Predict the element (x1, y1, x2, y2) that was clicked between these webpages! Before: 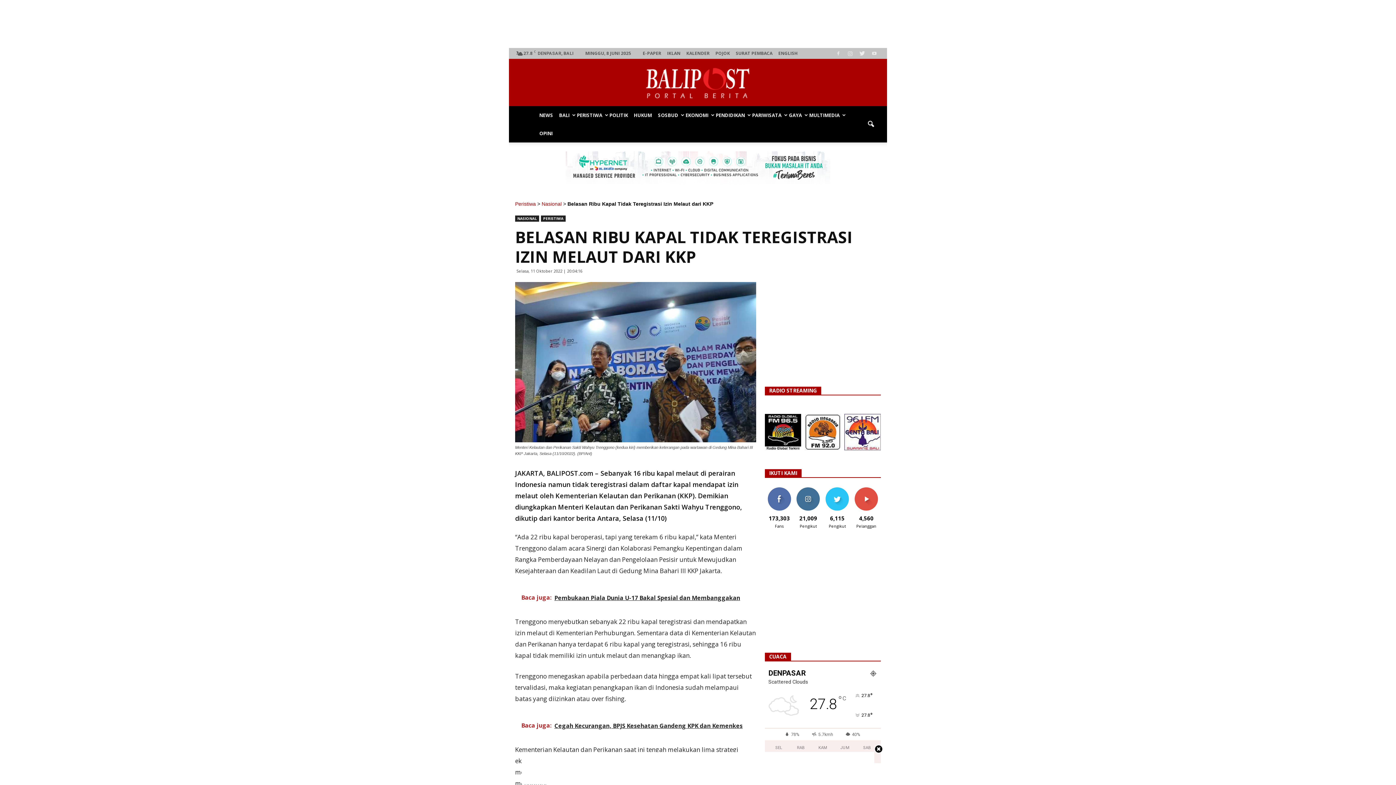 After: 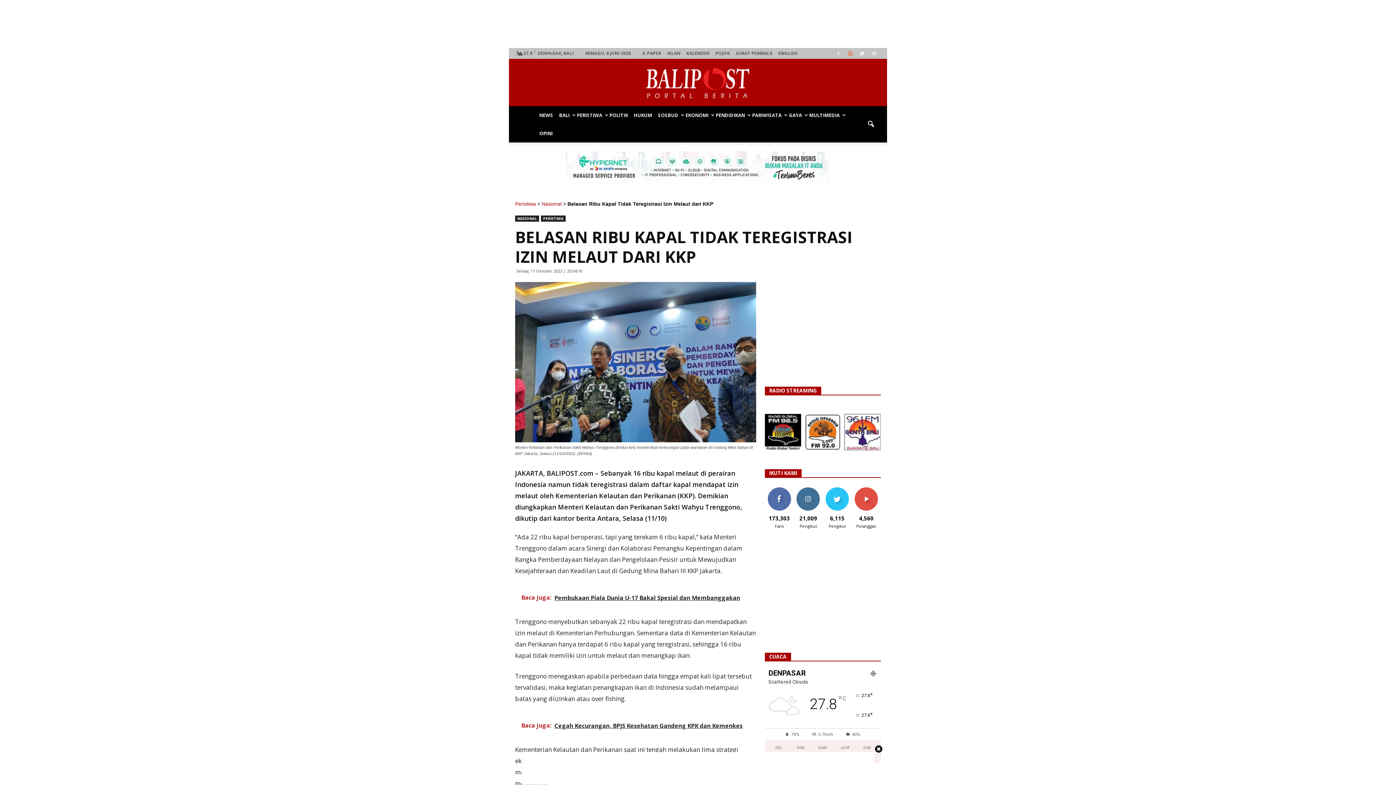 Action: bbox: (845, 48, 856, 58)